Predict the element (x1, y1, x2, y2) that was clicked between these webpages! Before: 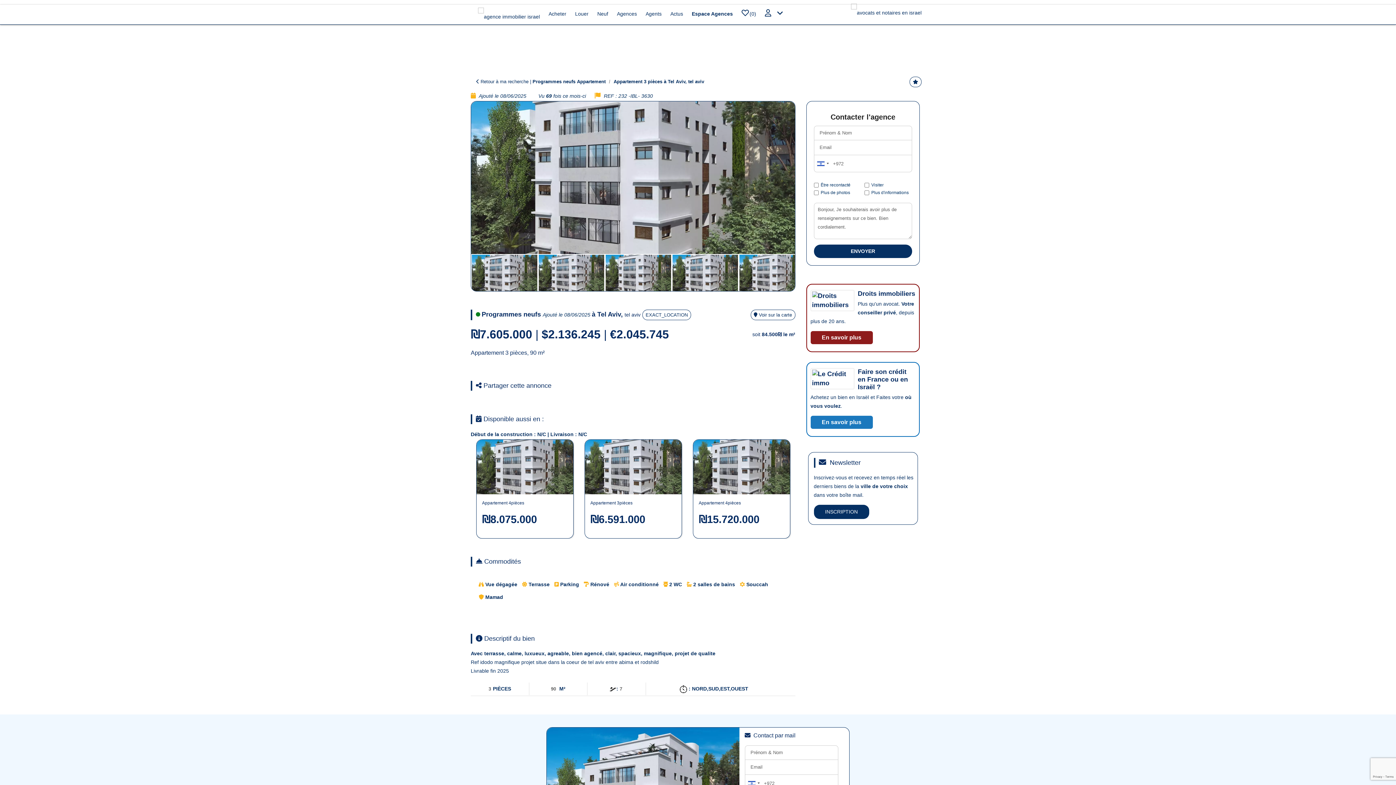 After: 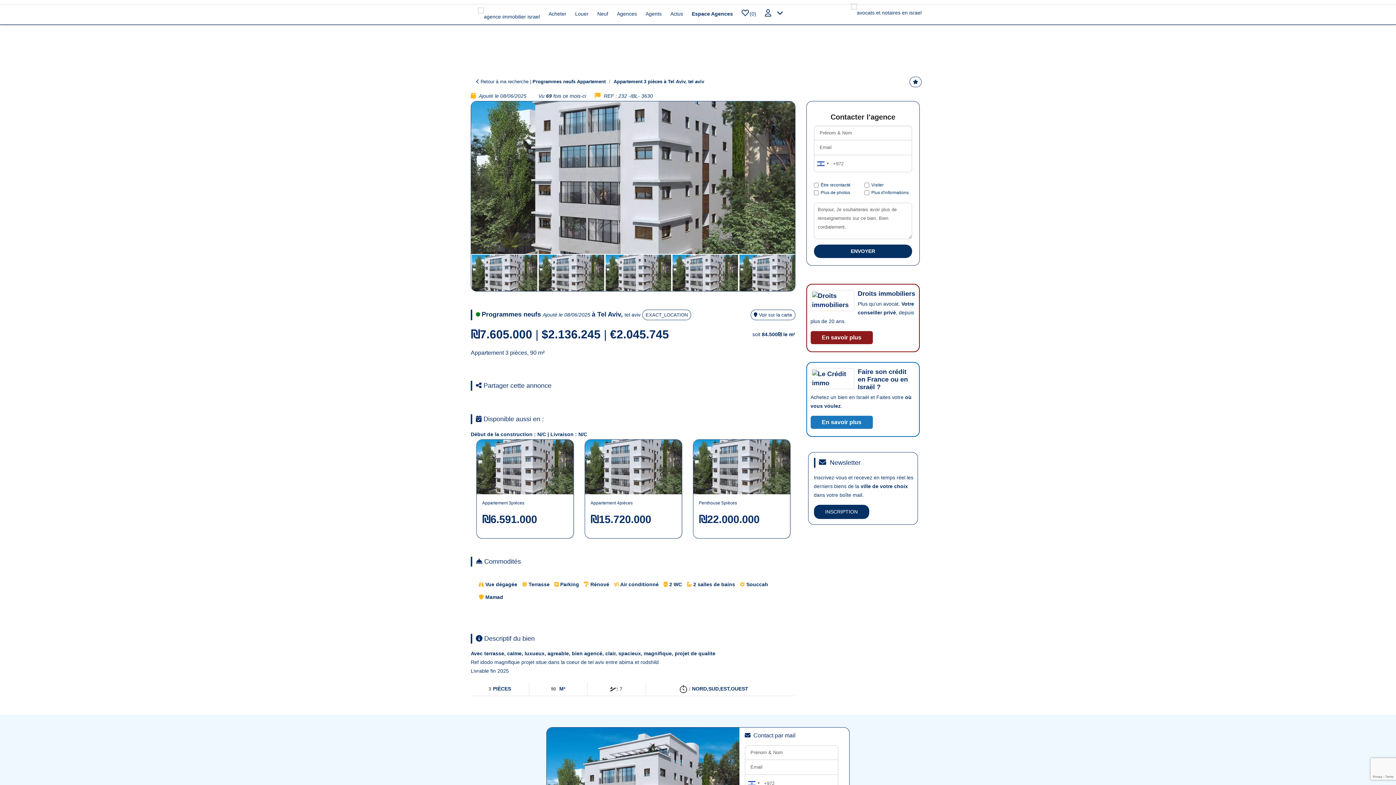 Action: label: ENVOYER bbox: (814, 244, 912, 258)